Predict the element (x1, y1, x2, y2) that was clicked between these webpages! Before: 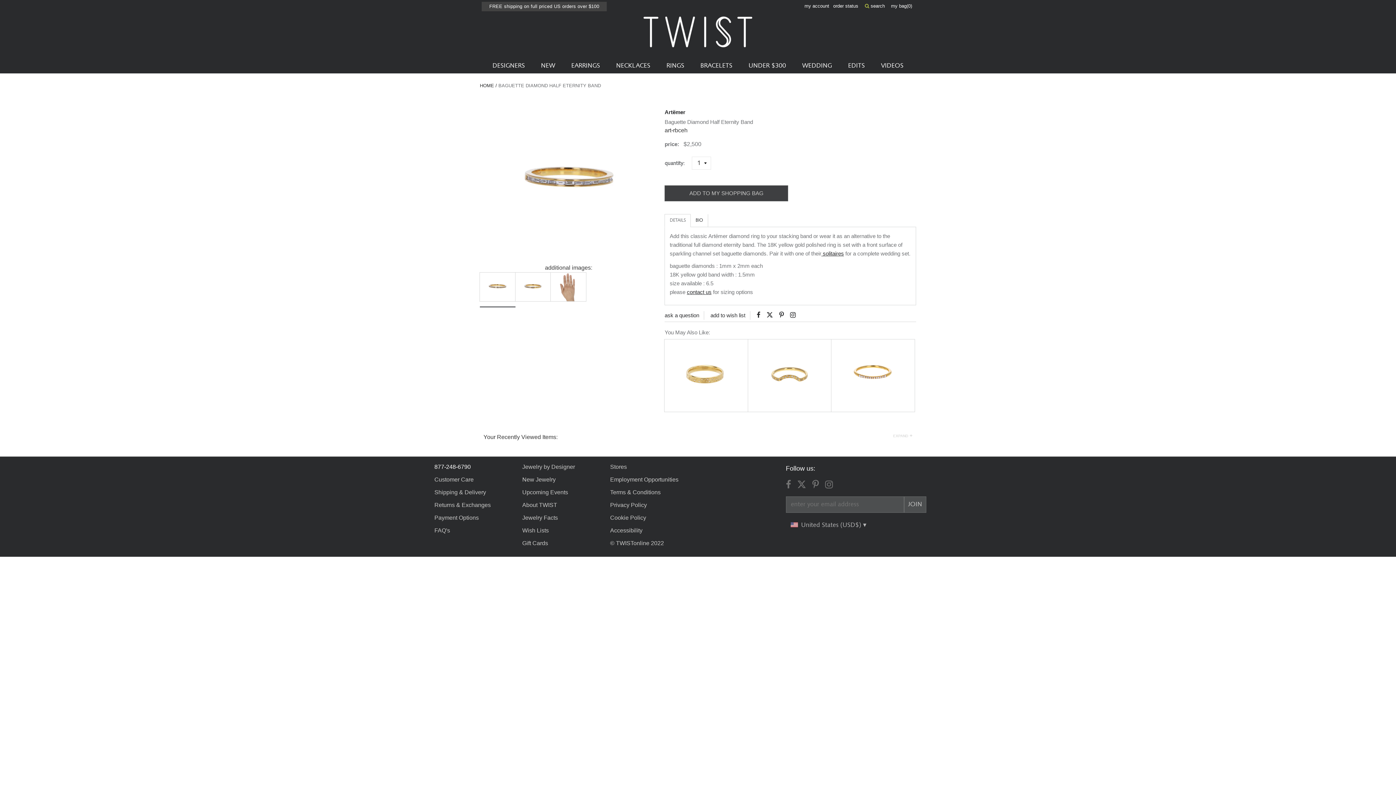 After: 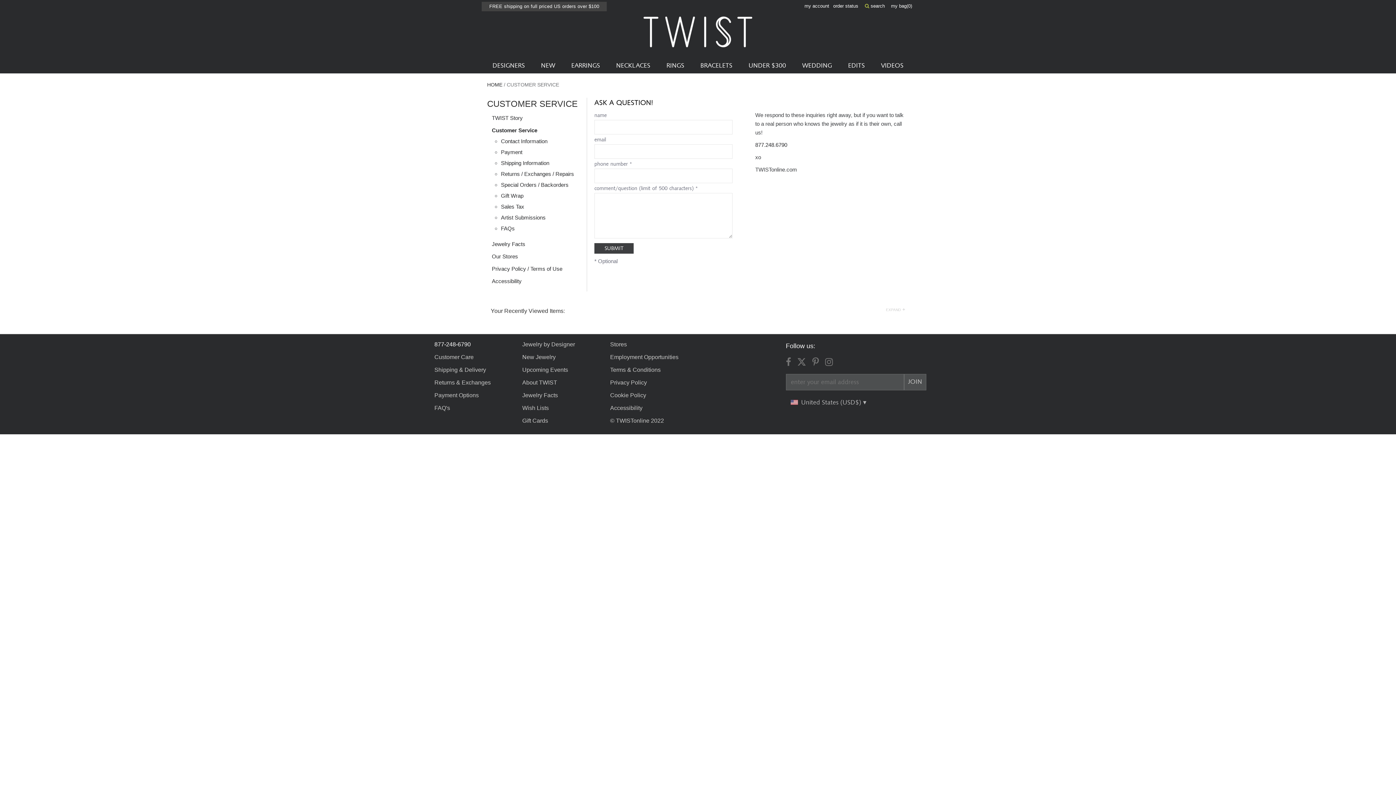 Action: label: Customer Care bbox: (434, 476, 473, 482)